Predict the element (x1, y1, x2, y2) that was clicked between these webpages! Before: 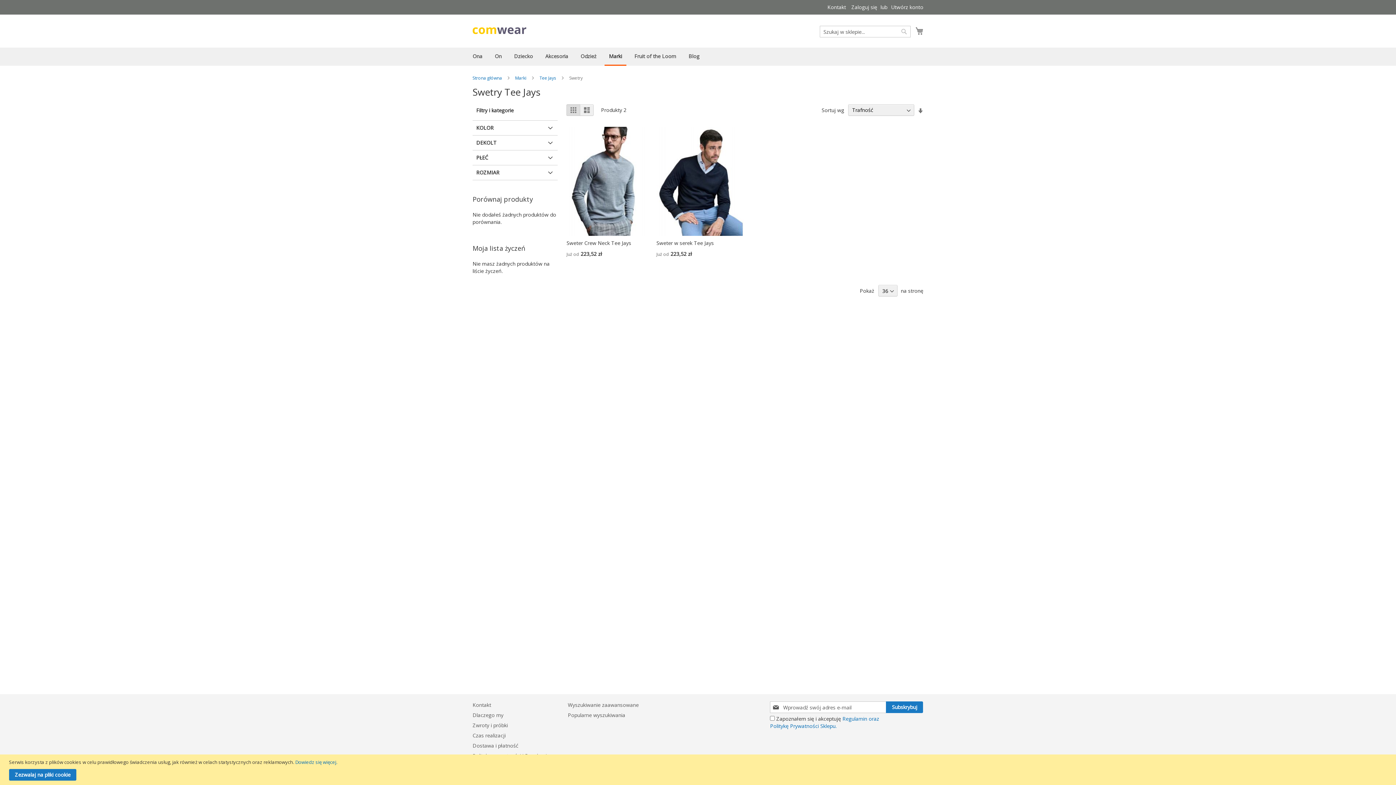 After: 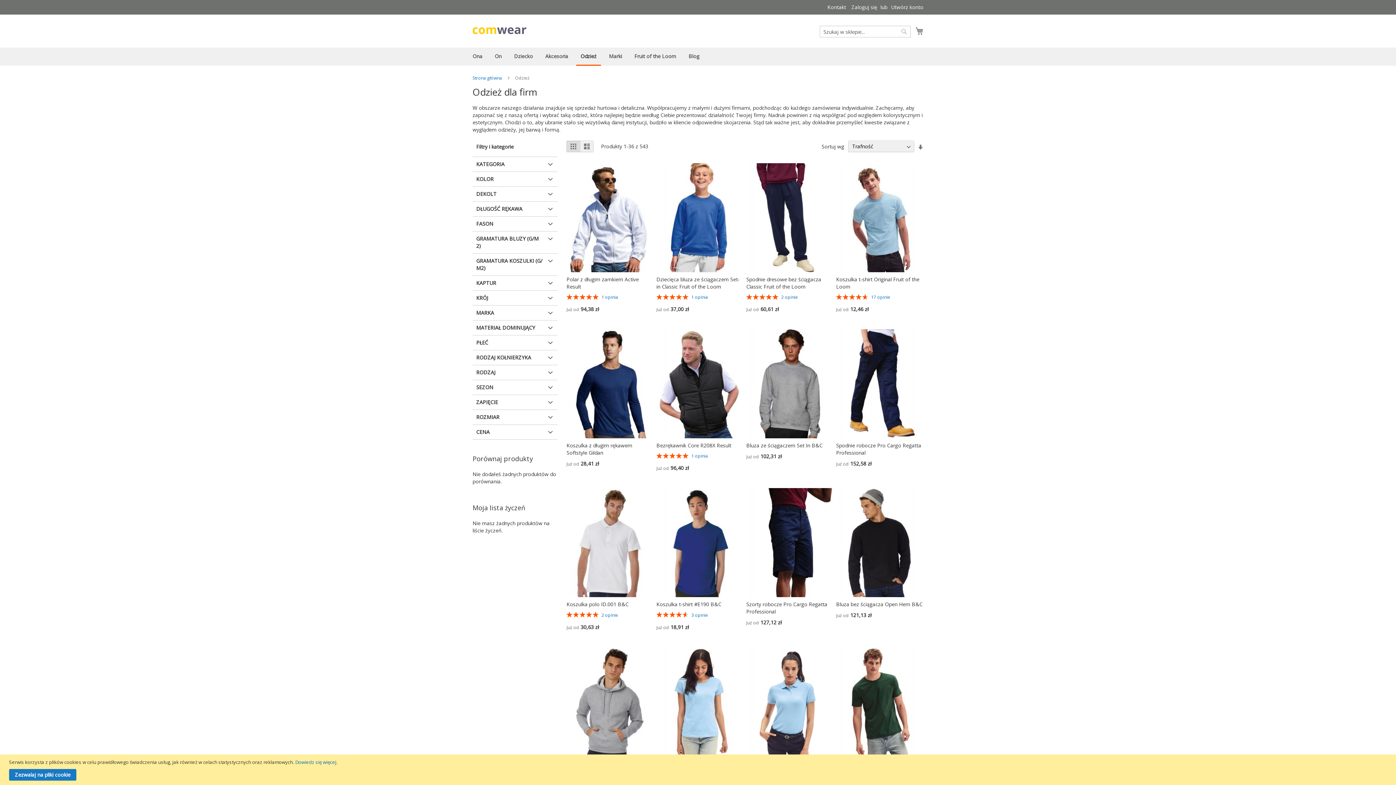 Action: label: Odzież bbox: (576, 47, 601, 64)